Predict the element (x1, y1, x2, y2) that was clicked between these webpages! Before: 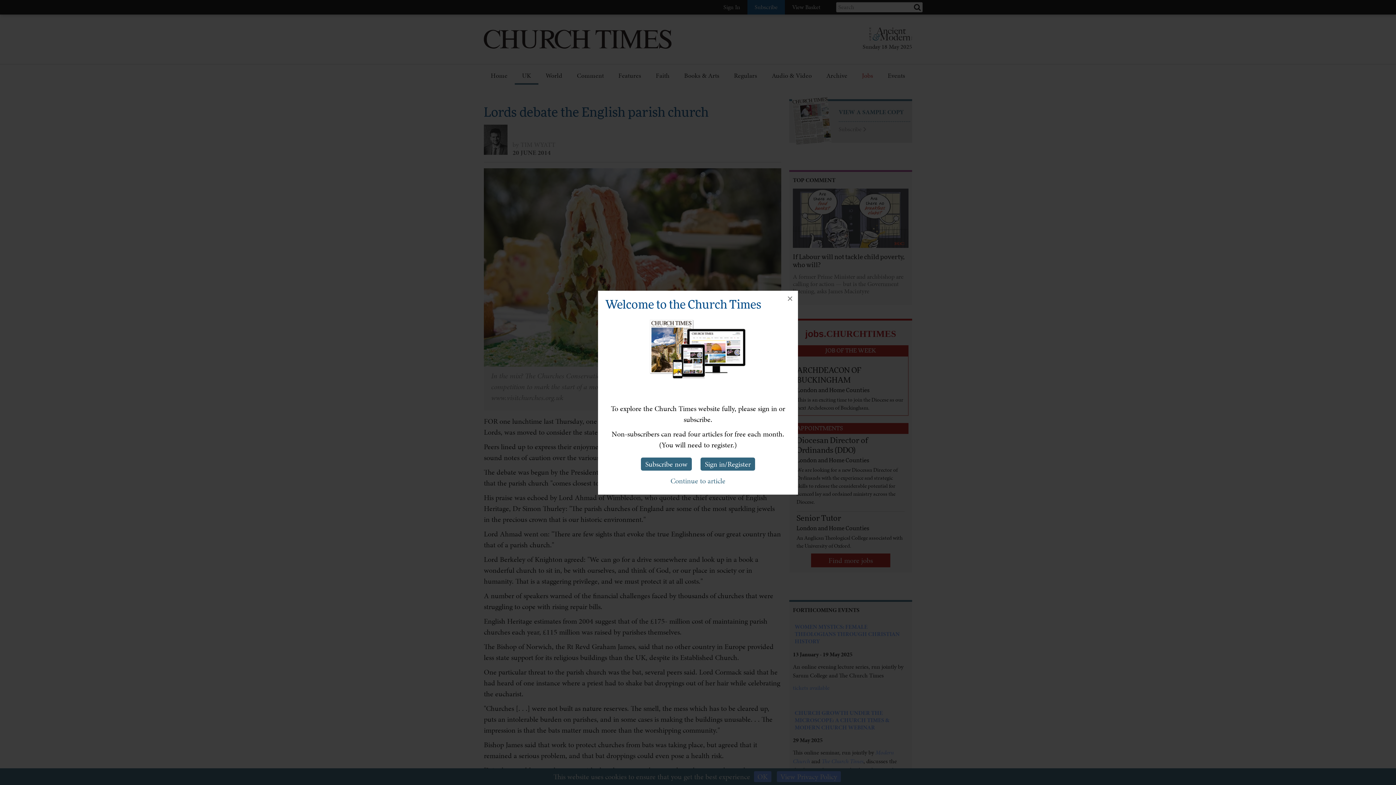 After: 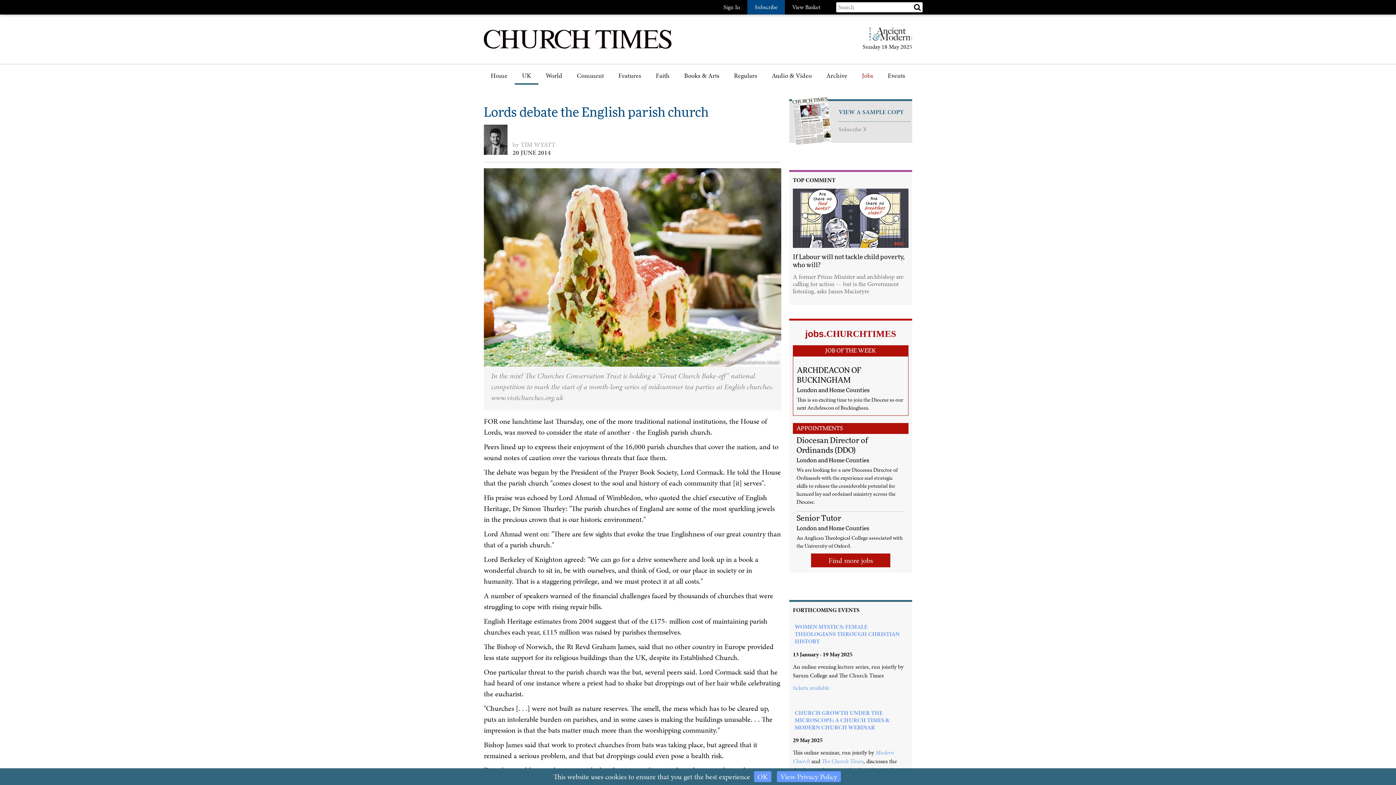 Action: label: × bbox: (782, 290, 798, 306)